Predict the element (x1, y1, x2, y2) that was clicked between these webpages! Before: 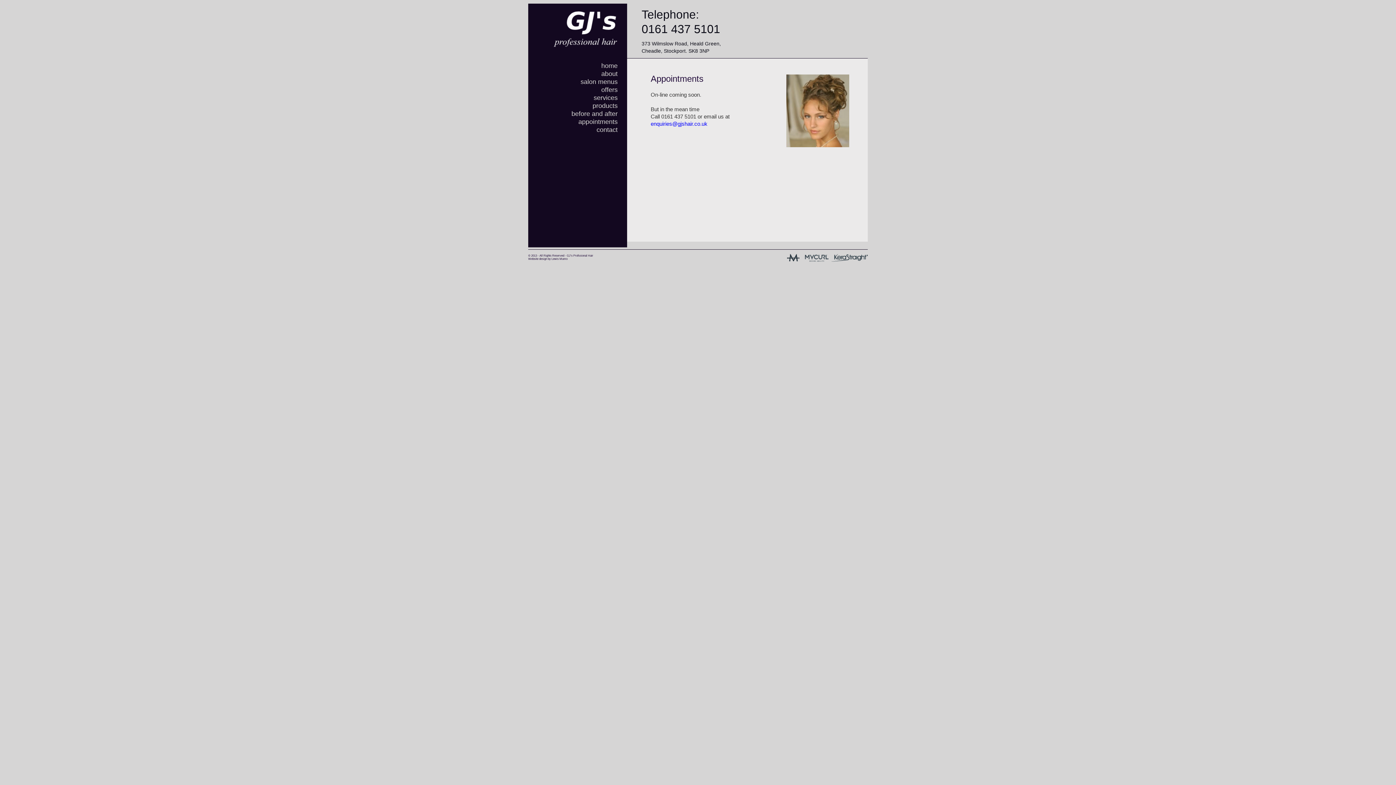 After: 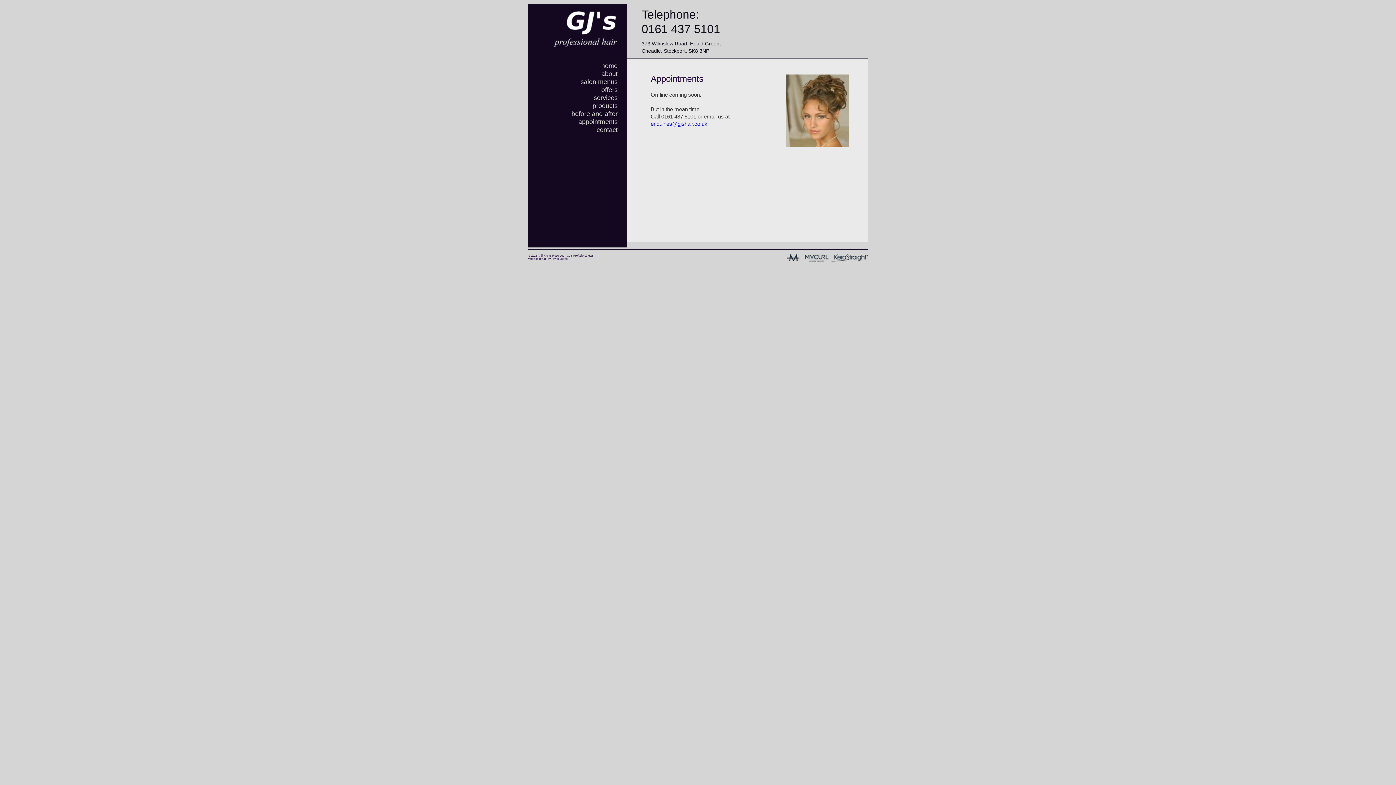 Action: bbox: (551, 257, 567, 260) label: Lewis Munro